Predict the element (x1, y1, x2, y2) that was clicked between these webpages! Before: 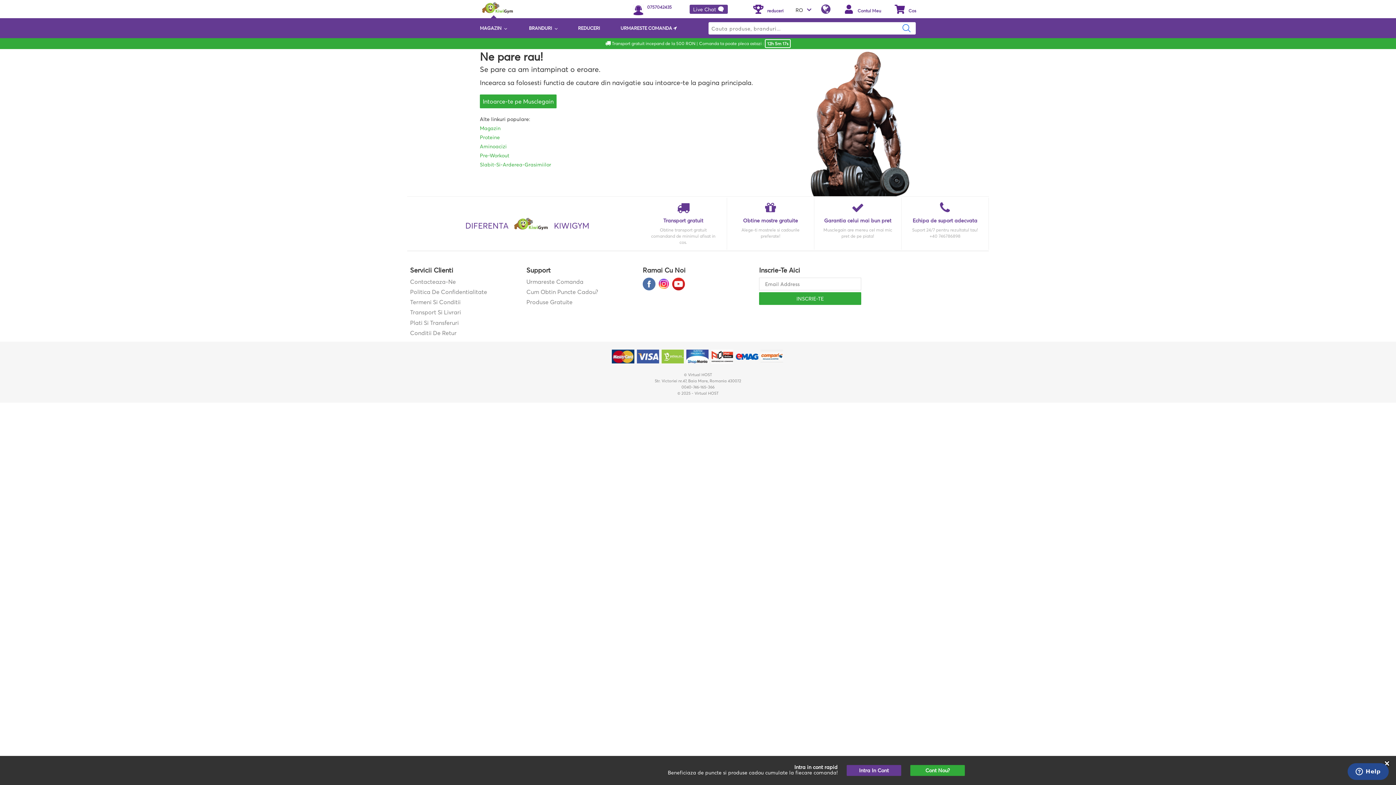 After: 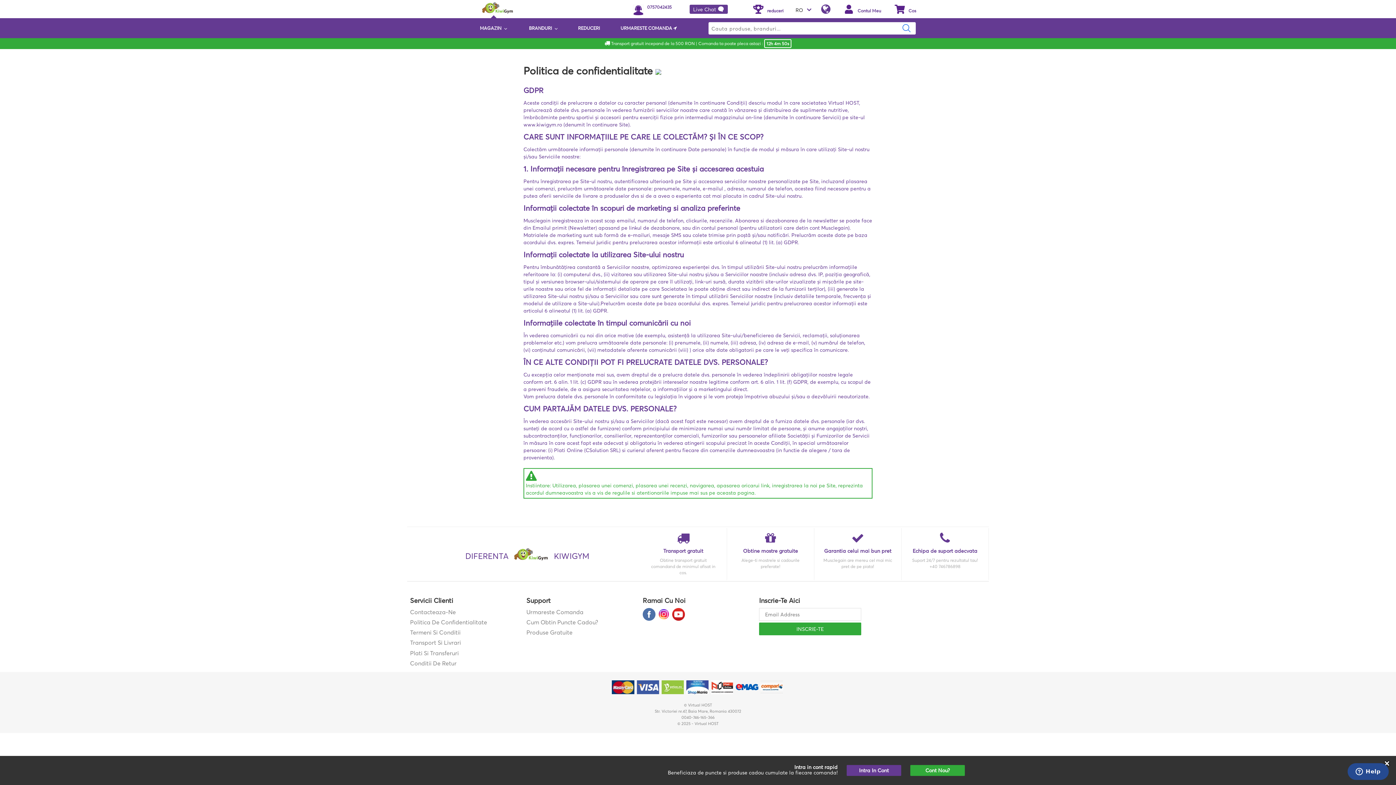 Action: label: Politica De Confidentialitate bbox: (410, 288, 487, 295)